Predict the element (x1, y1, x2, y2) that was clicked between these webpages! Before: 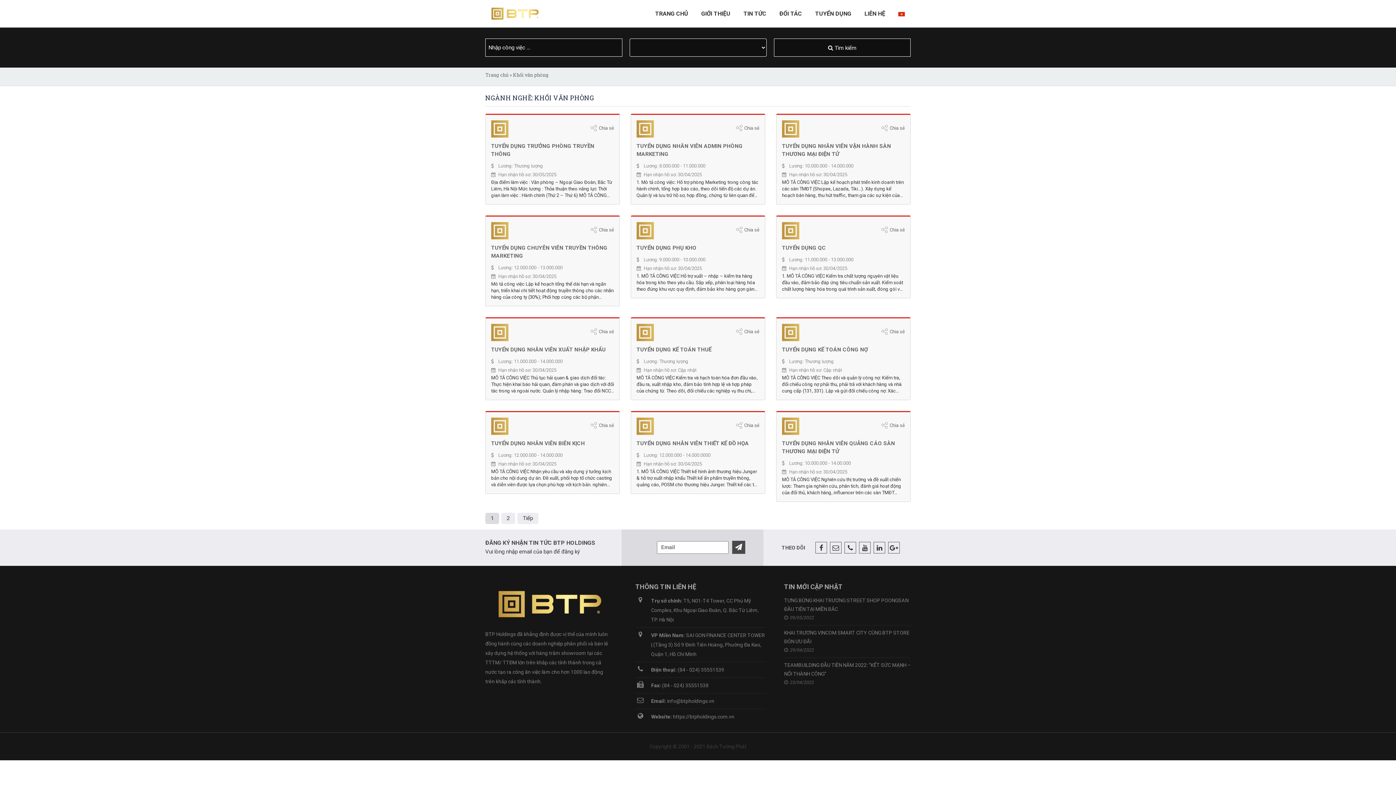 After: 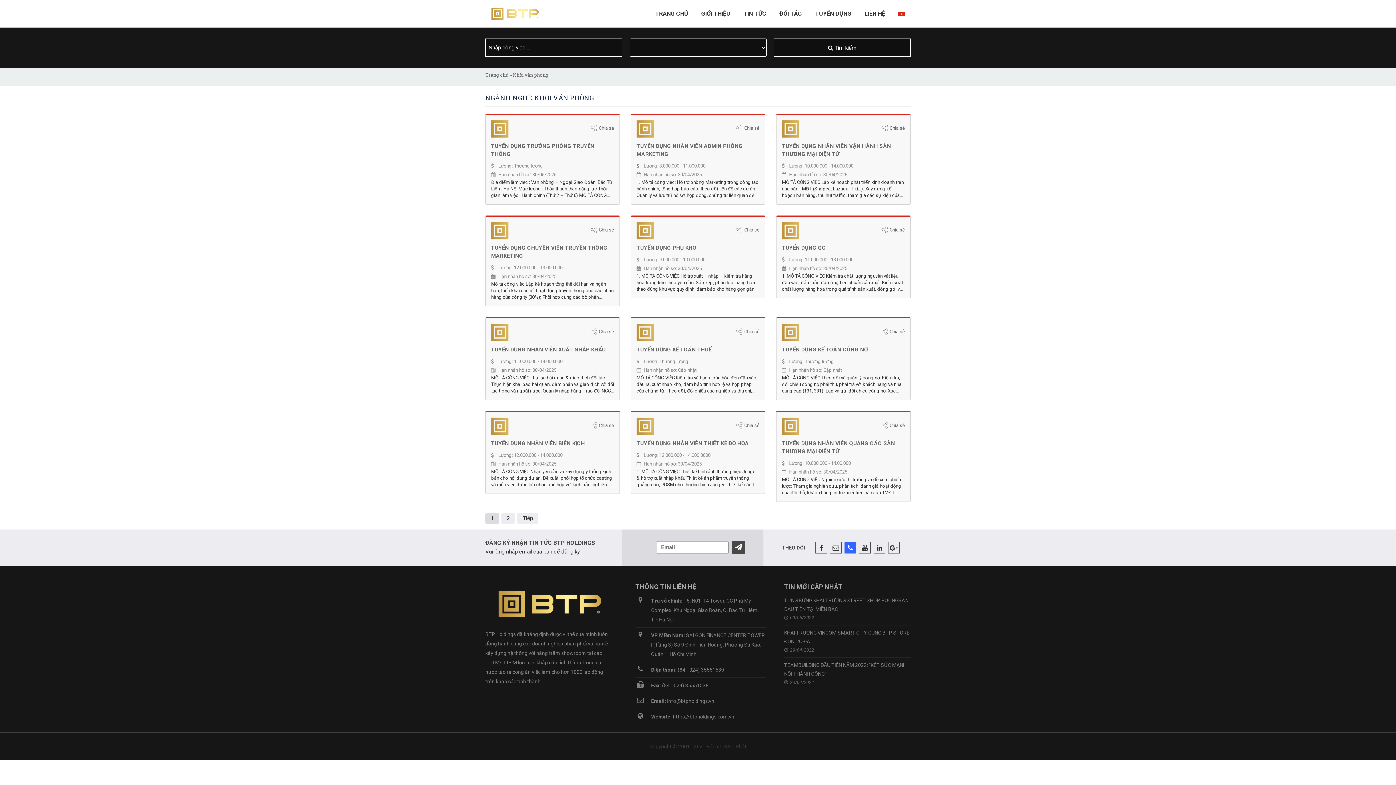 Action: bbox: (844, 545, 856, 551)